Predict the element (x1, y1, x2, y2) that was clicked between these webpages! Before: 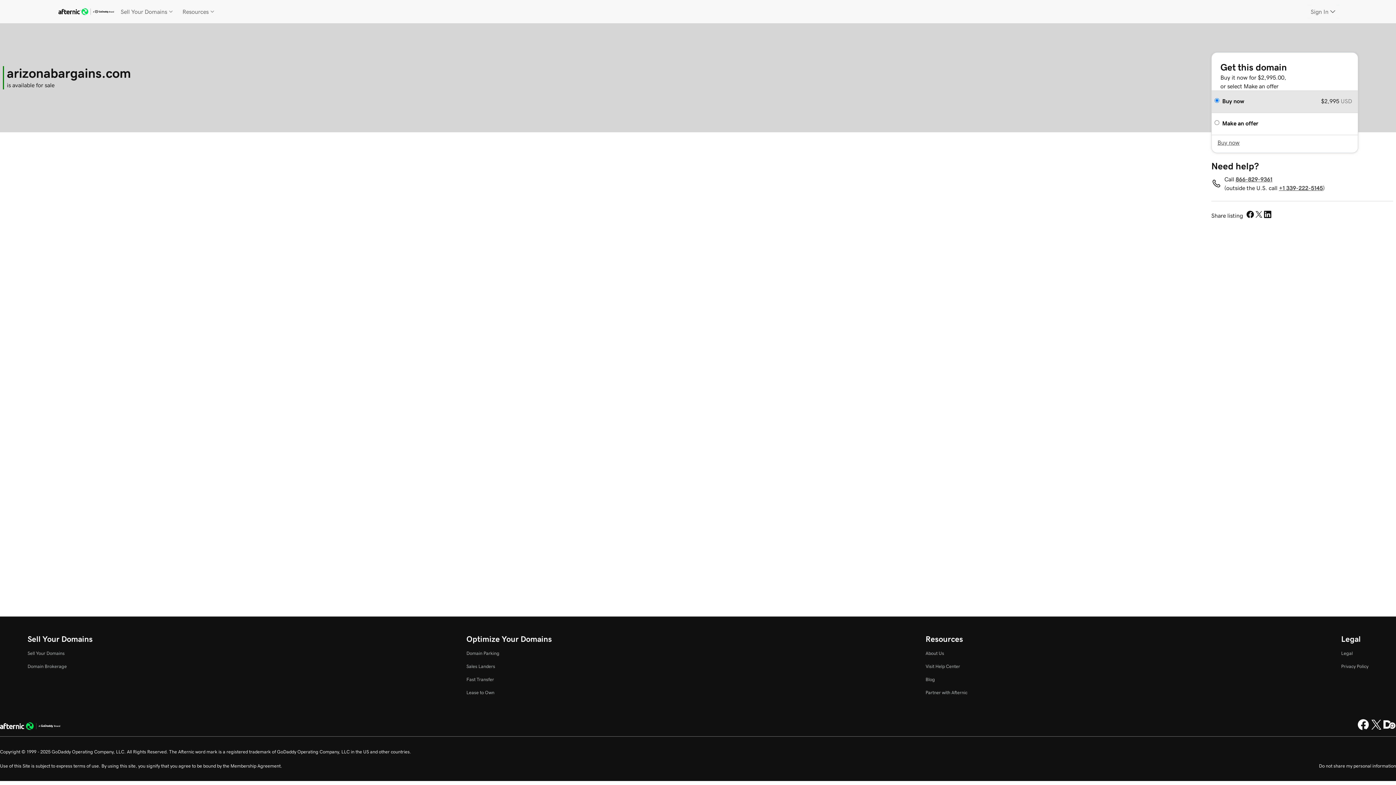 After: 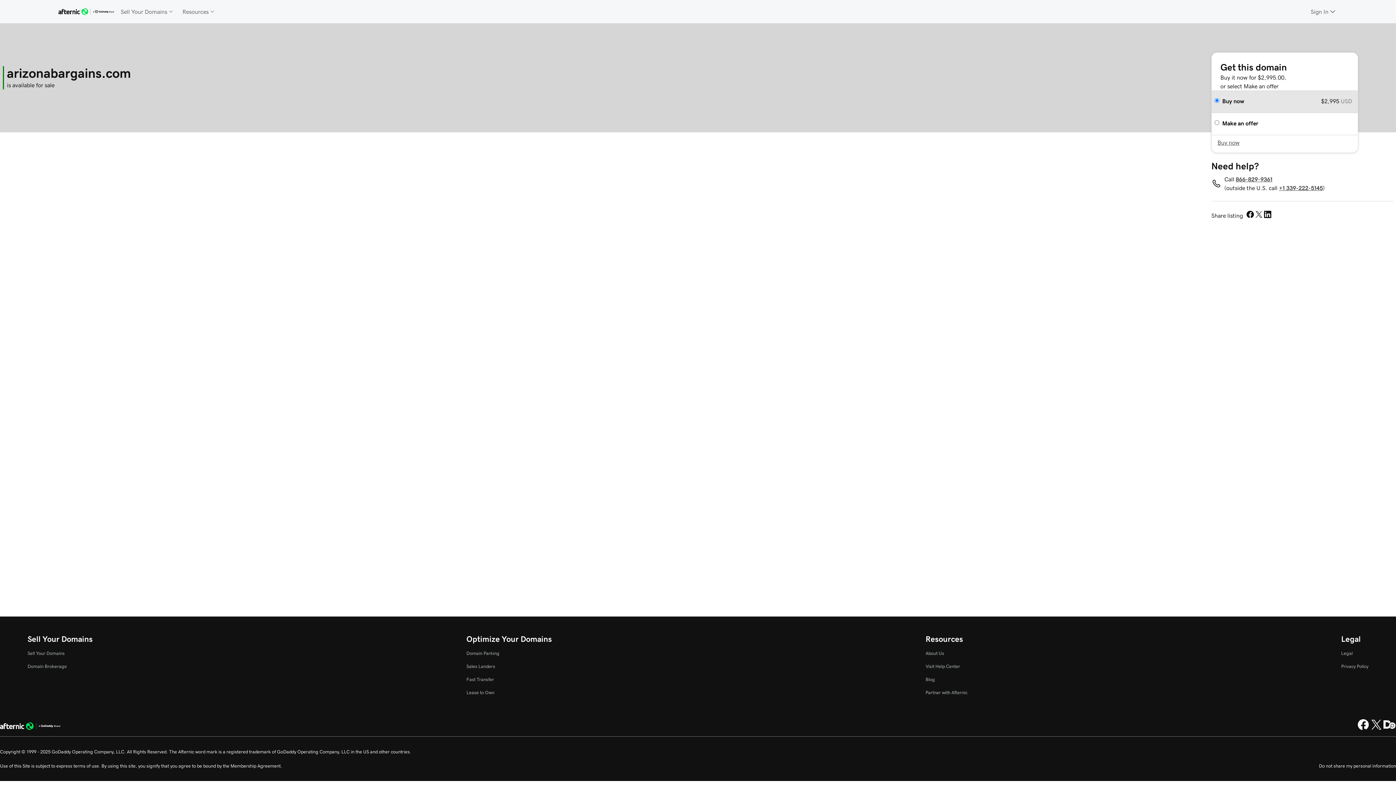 Action: bbox: (1212, 90, 1358, 112) label: Buy now
$2,995
USD